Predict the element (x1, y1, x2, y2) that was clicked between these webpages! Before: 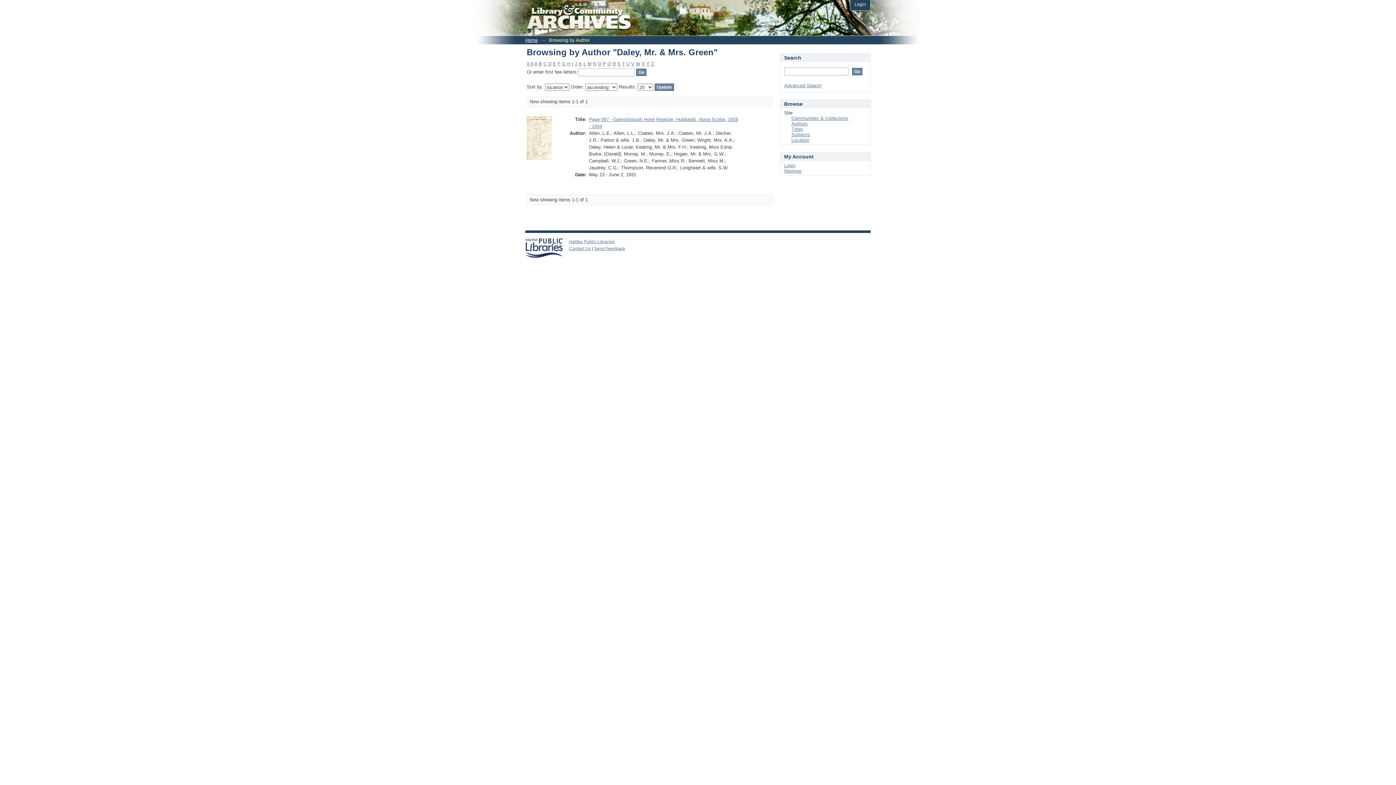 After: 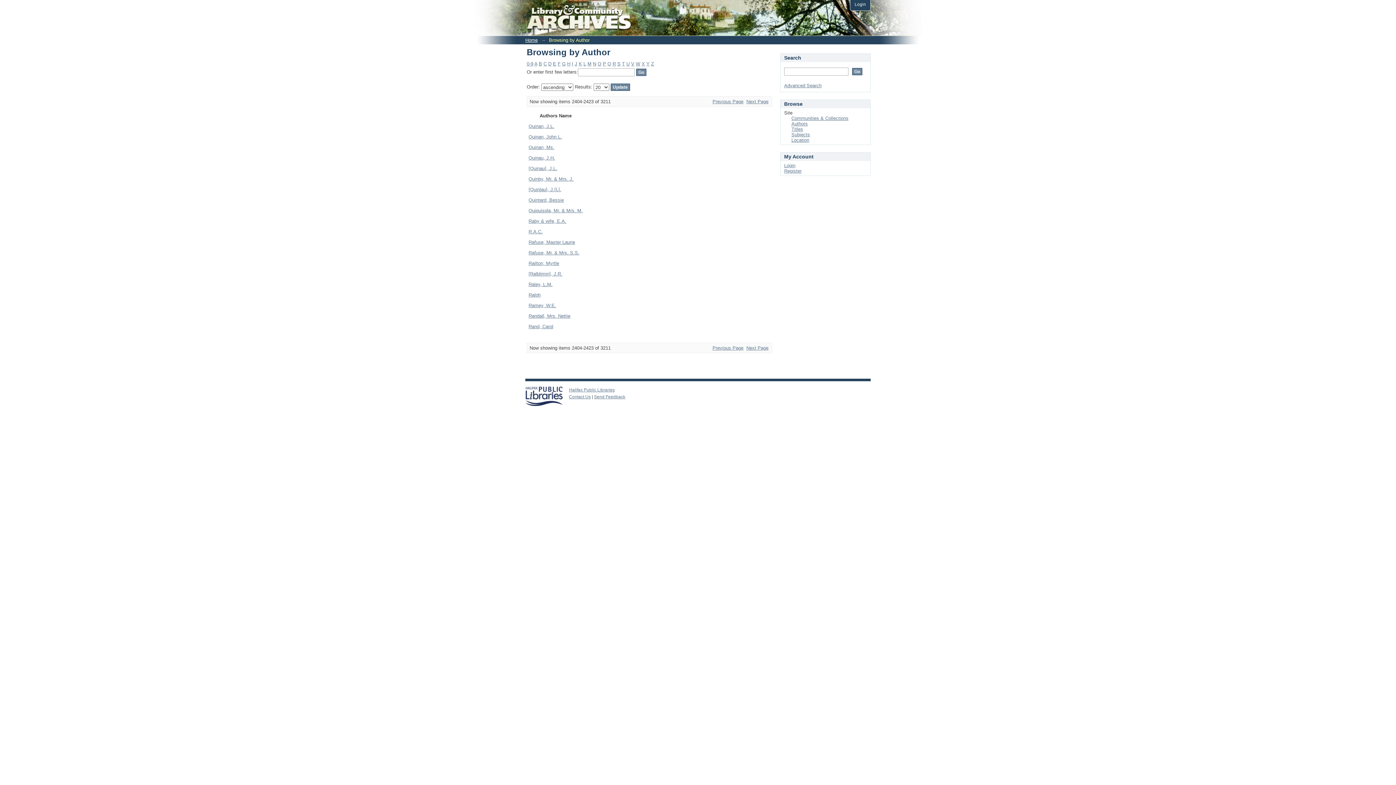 Action: bbox: (607, 61, 611, 66) label: Q